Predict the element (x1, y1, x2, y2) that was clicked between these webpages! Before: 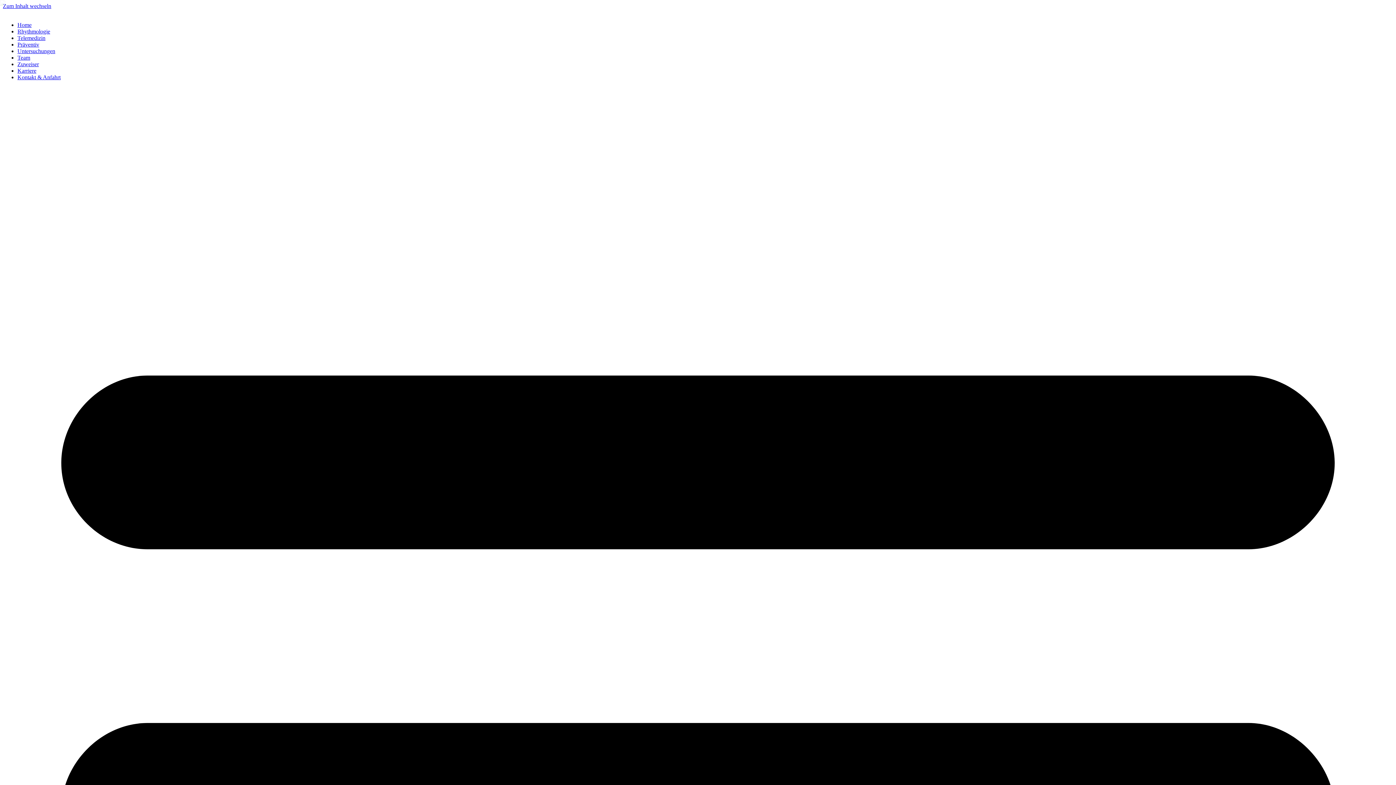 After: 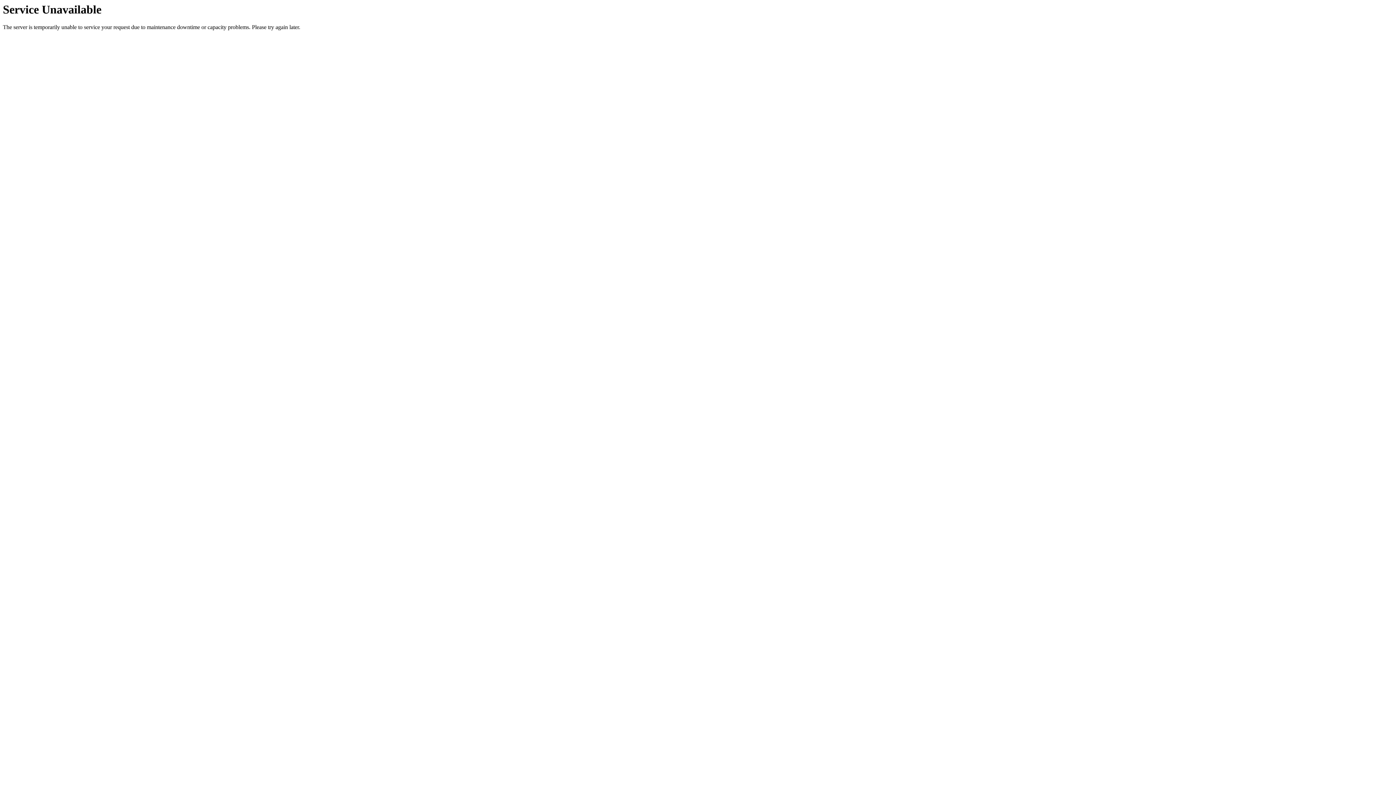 Action: label: Home bbox: (17, 21, 31, 28)